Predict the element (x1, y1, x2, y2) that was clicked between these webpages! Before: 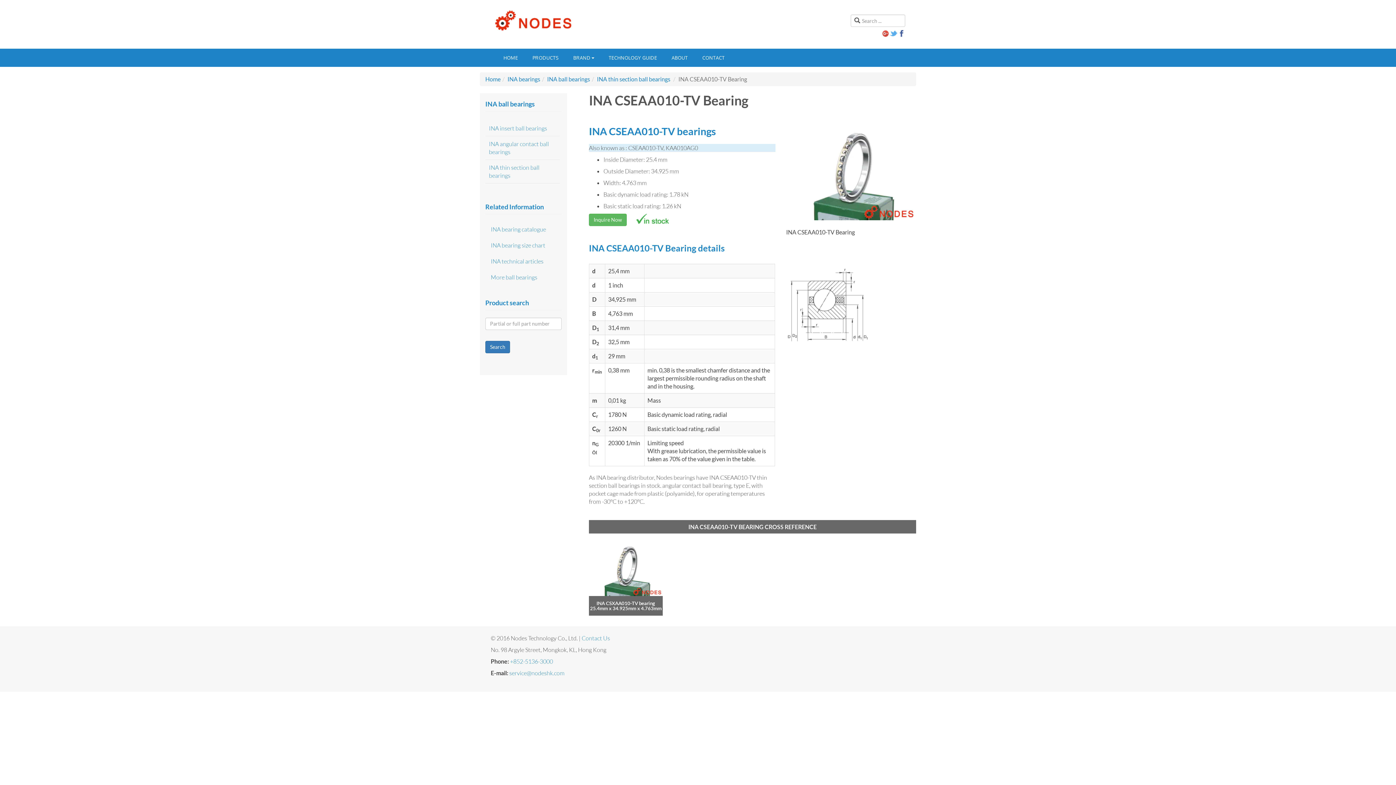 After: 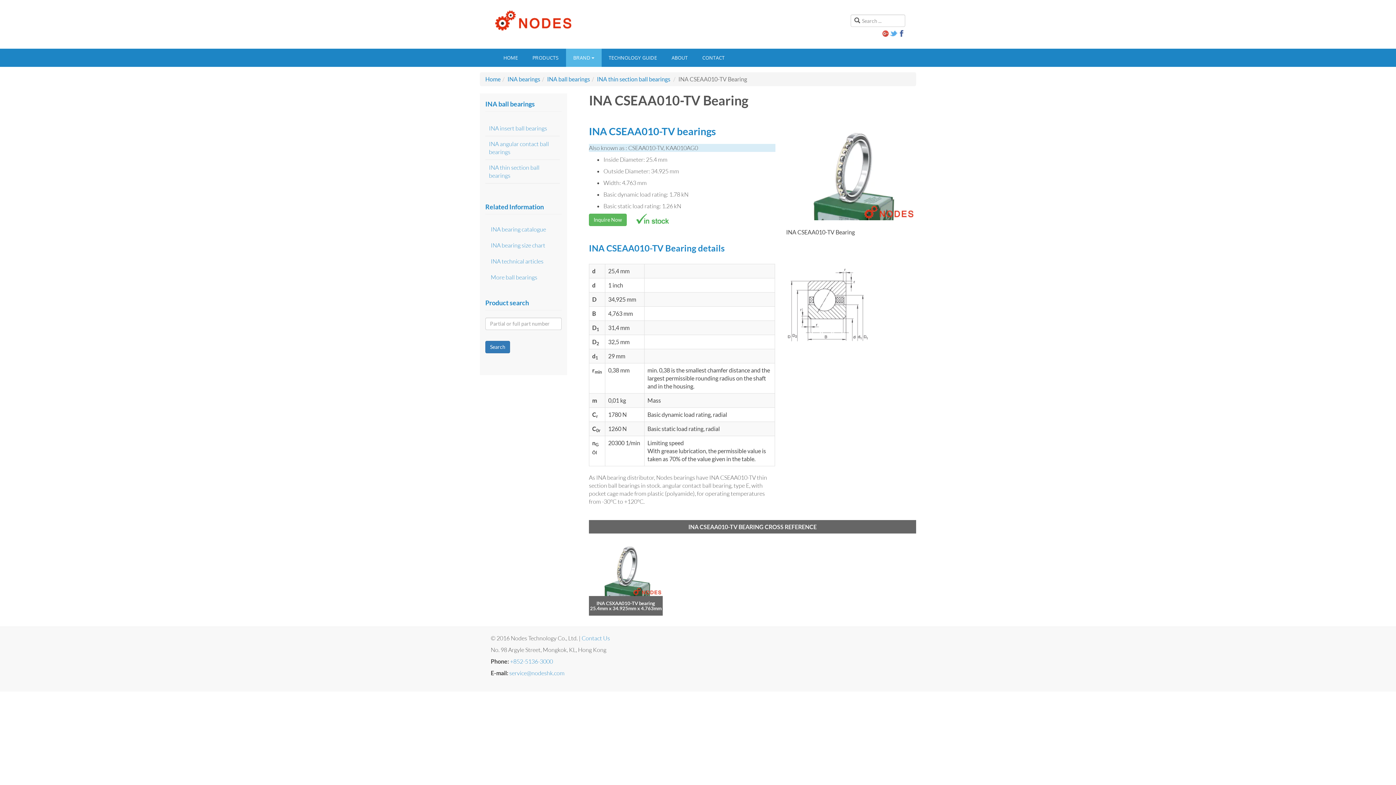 Action: label: BRAND bbox: (566, 48, 601, 66)